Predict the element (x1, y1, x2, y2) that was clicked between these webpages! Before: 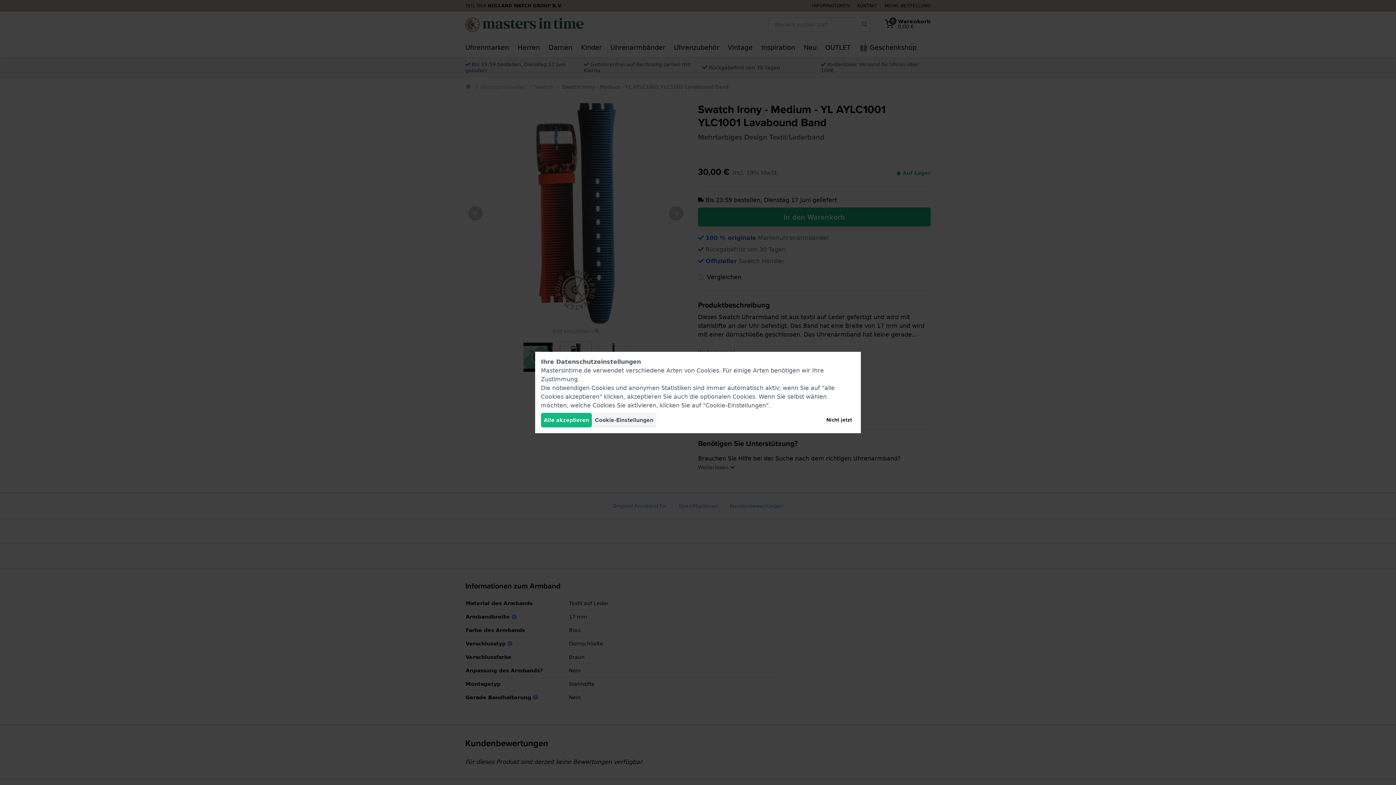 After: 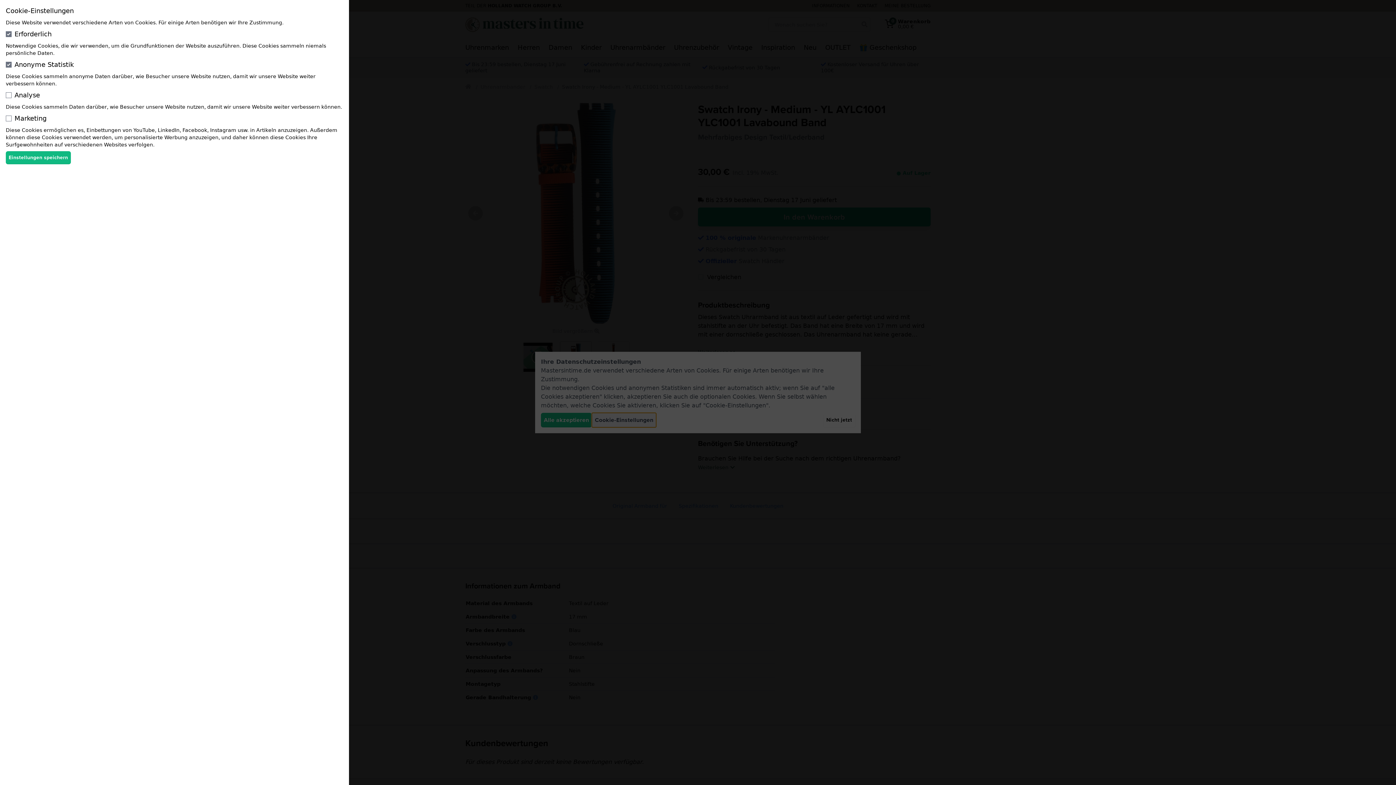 Action: bbox: (592, 413, 656, 427) label: Cookie-Einstellungen